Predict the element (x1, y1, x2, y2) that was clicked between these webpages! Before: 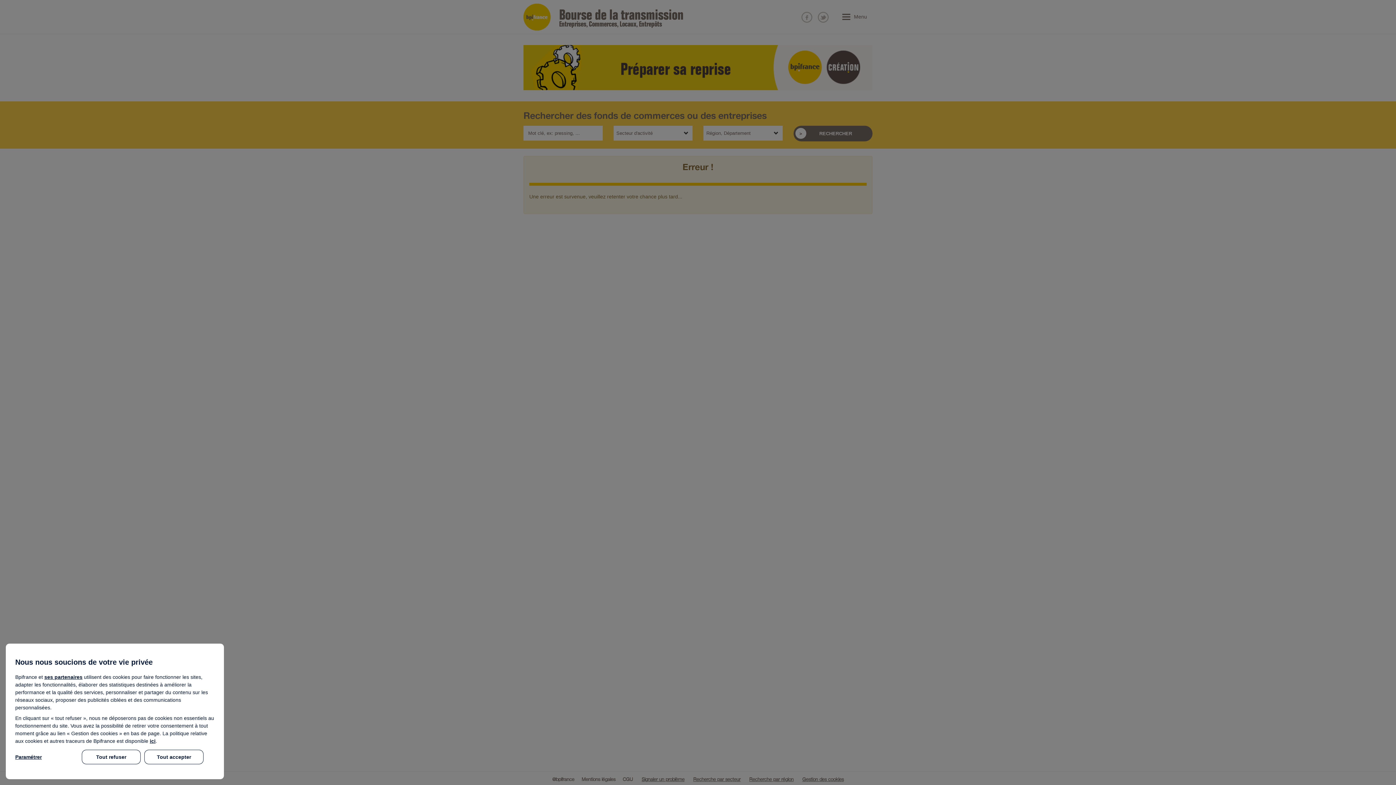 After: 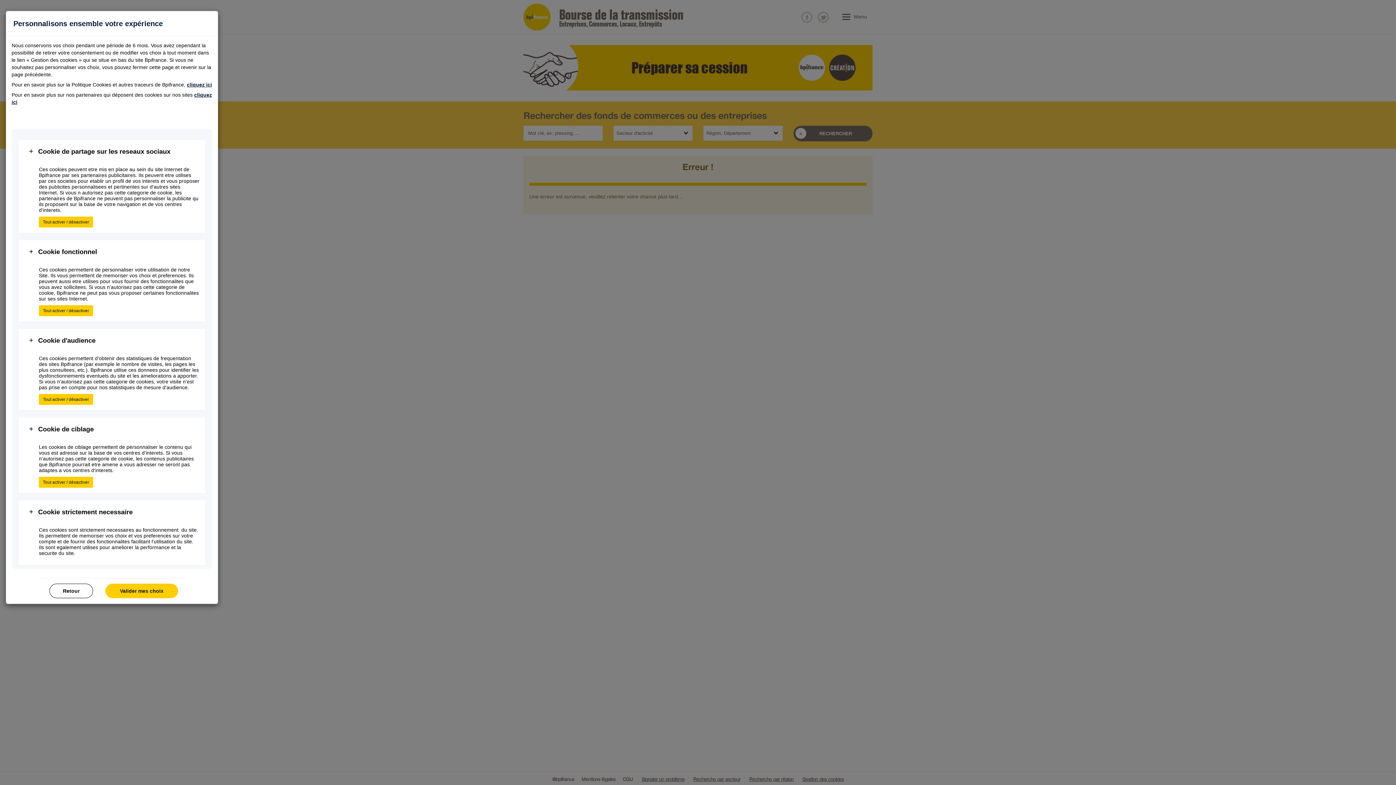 Action: bbox: (15, 750, 78, 764) label: Paramétrer